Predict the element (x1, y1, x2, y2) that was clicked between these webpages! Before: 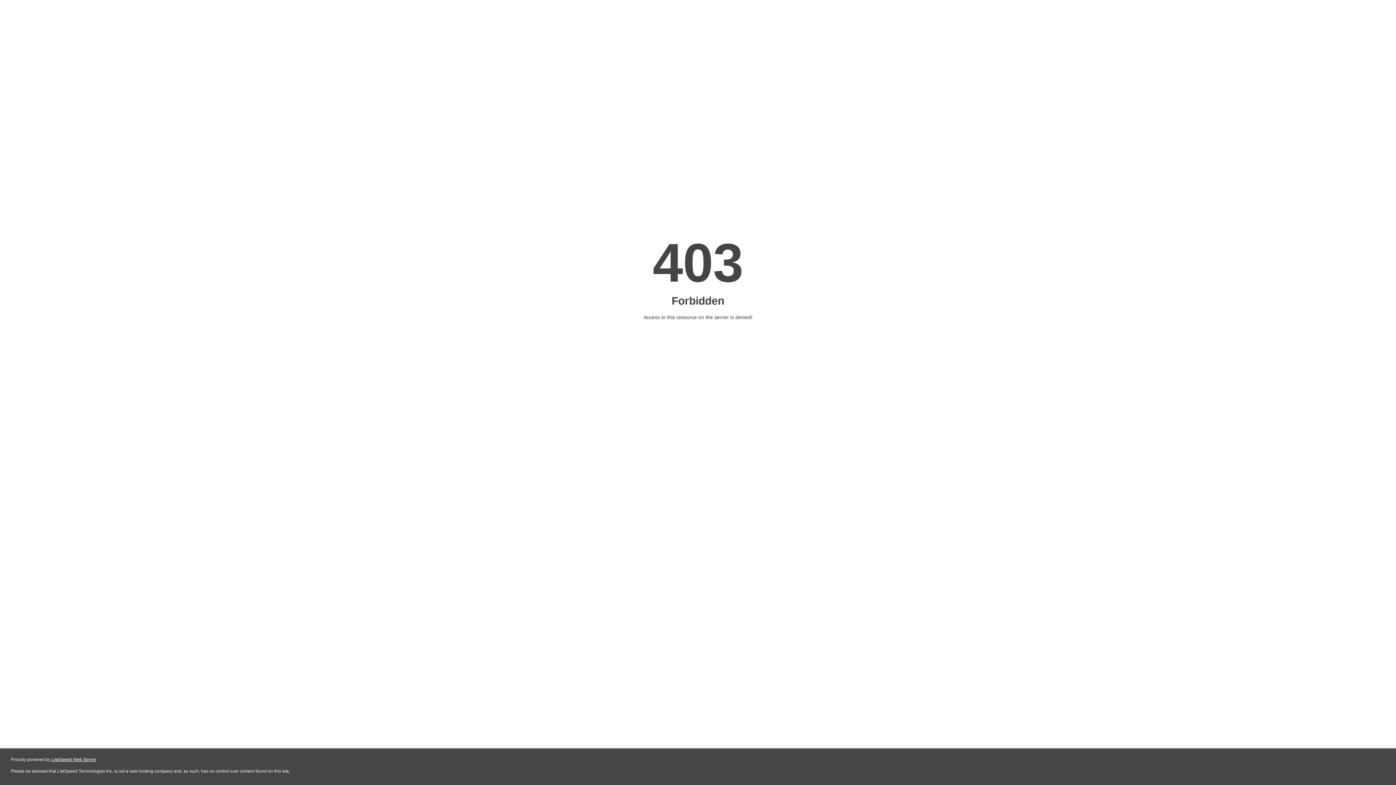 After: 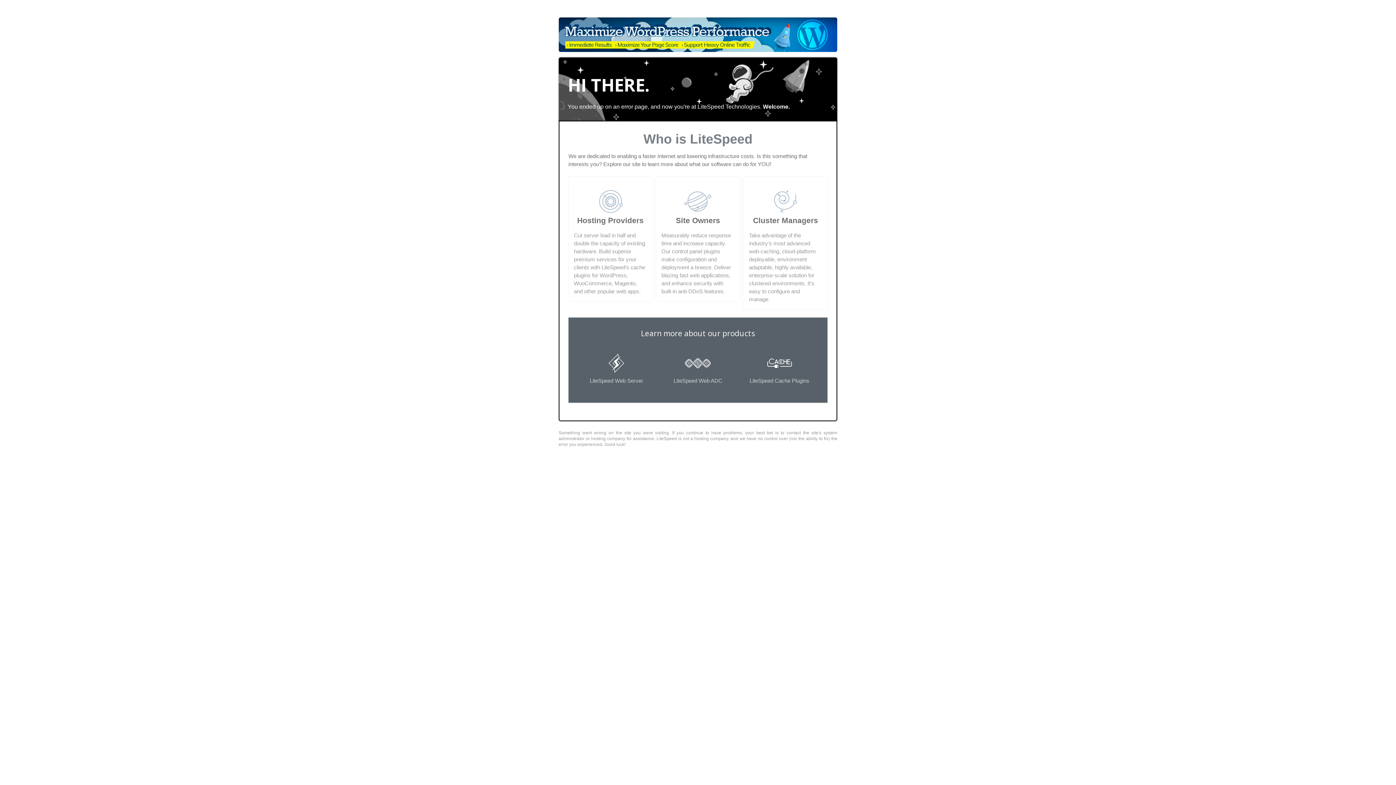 Action: label: LiteSpeed Web Server bbox: (51, 757, 96, 762)